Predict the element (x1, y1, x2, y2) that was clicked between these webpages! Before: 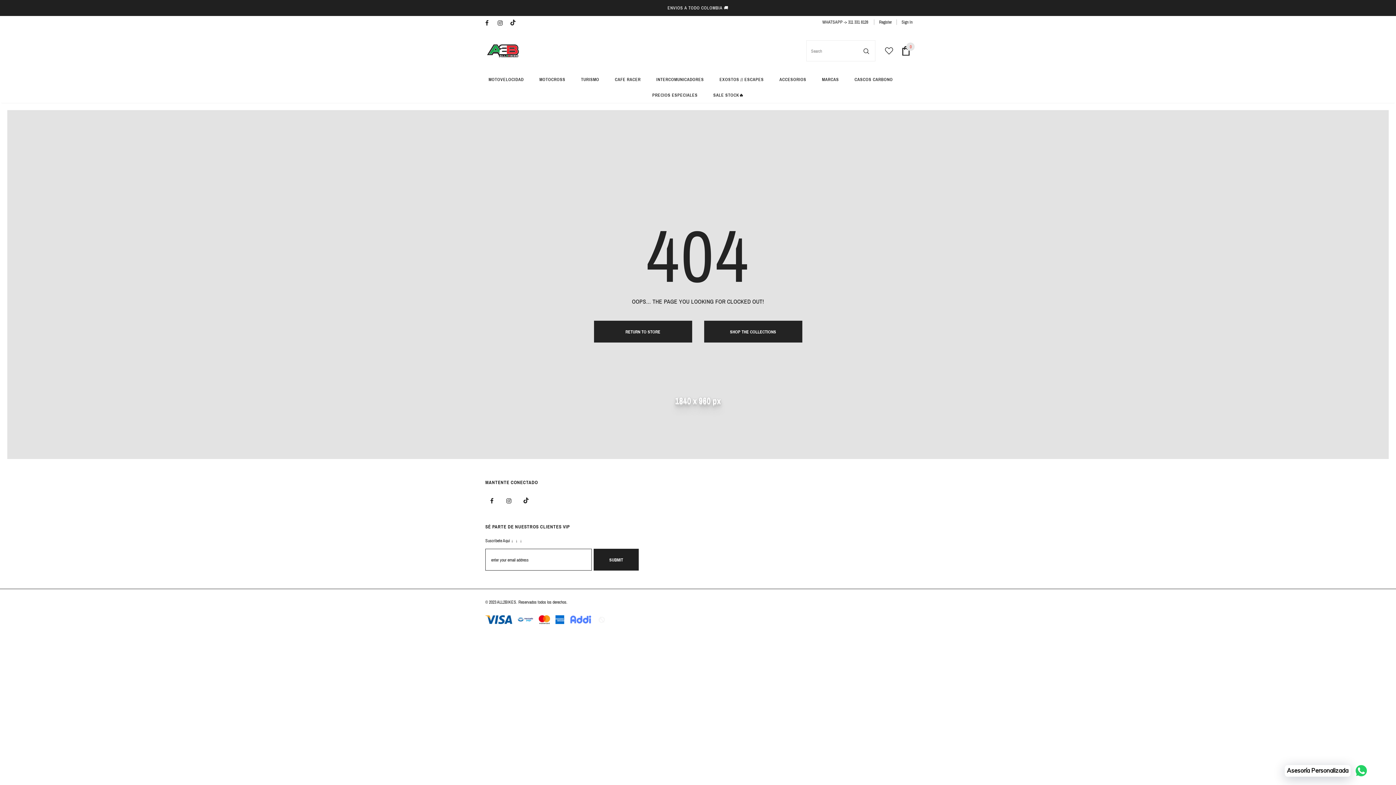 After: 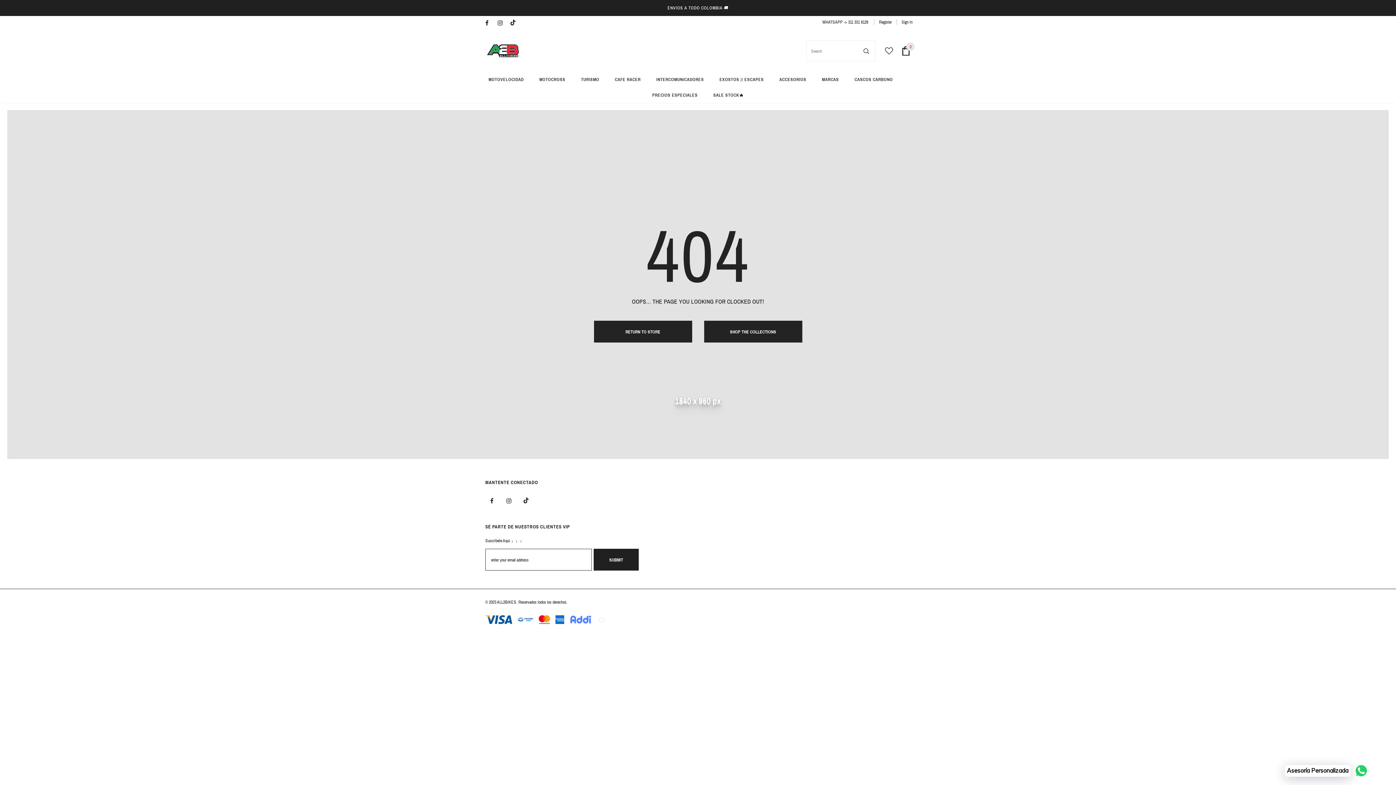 Action: bbox: (881, 44, 894, 57)